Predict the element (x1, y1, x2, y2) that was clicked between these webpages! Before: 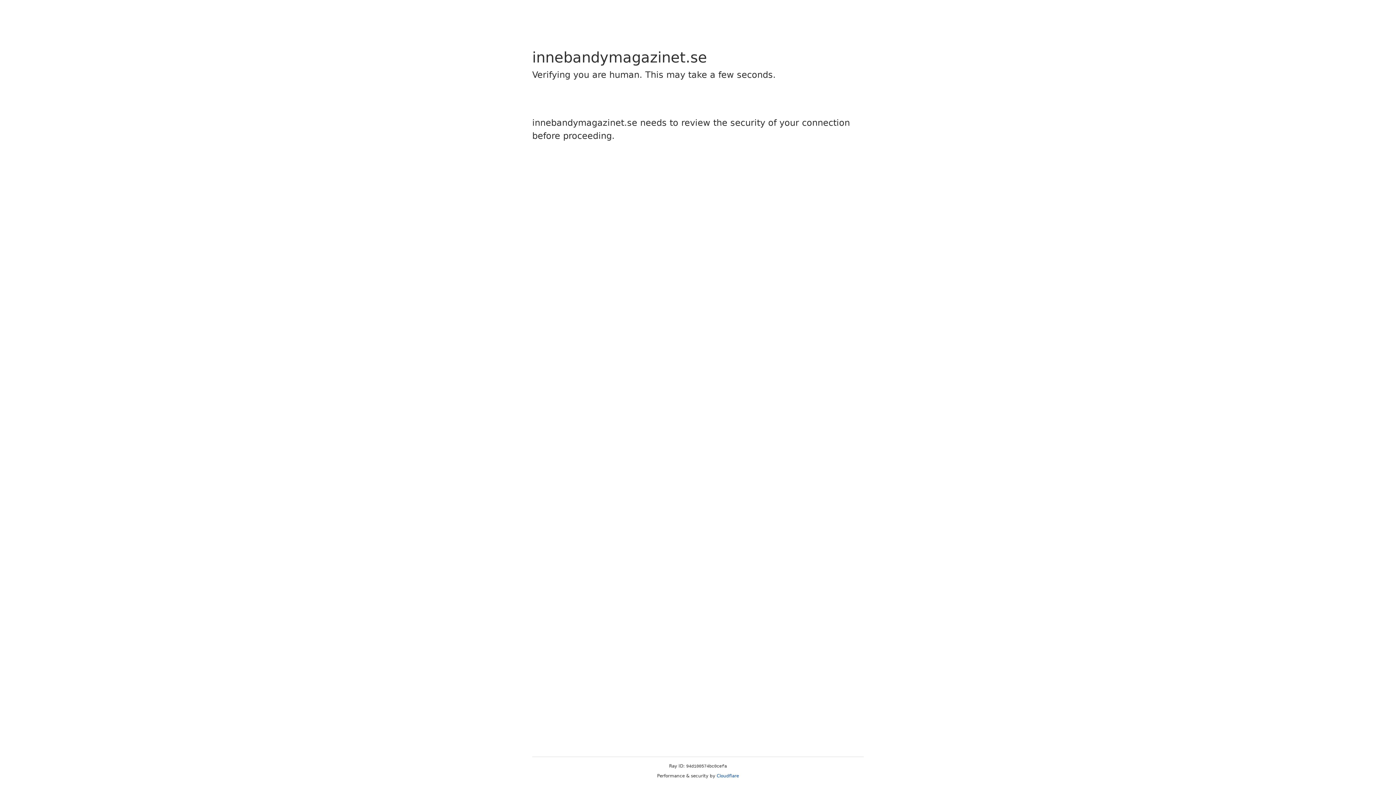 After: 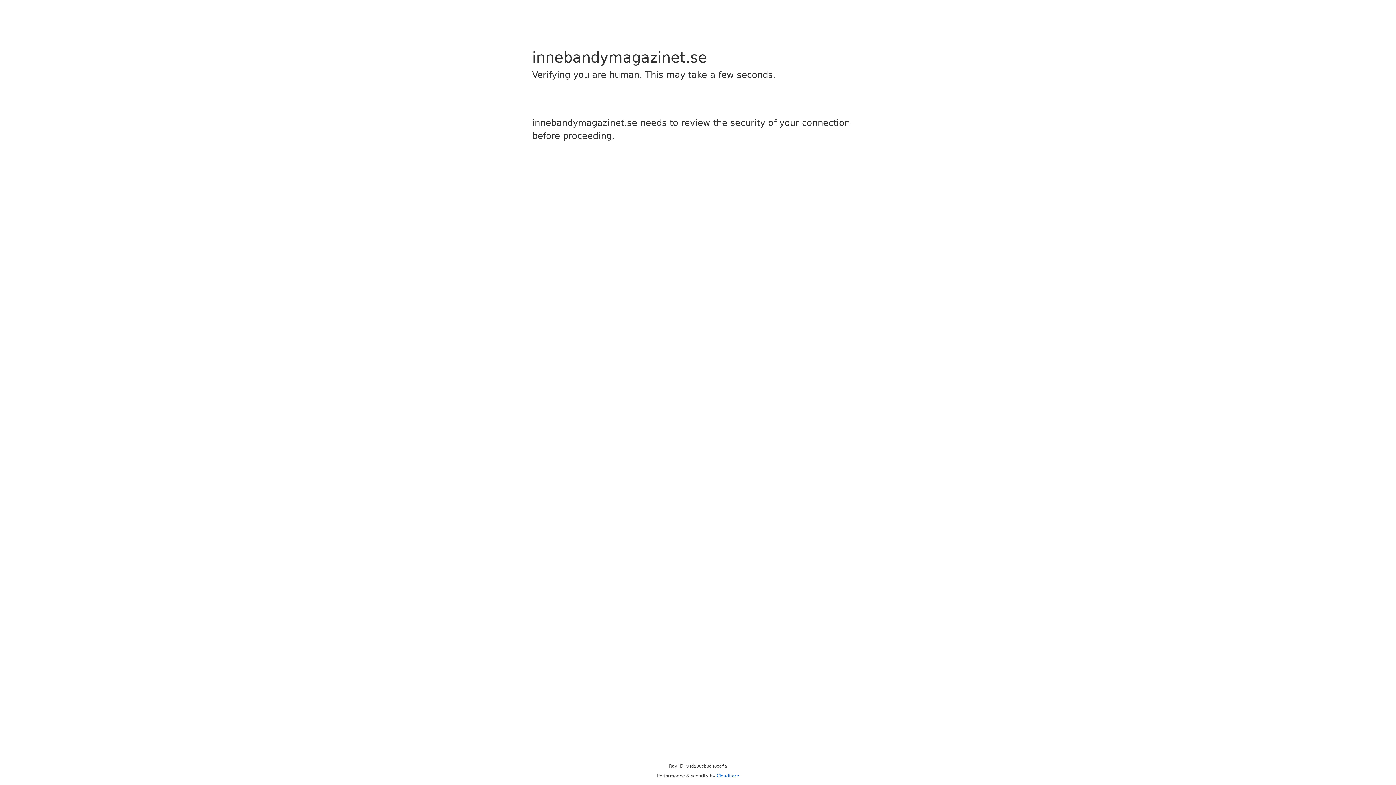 Action: label: Cloudflare bbox: (716, 773, 739, 778)